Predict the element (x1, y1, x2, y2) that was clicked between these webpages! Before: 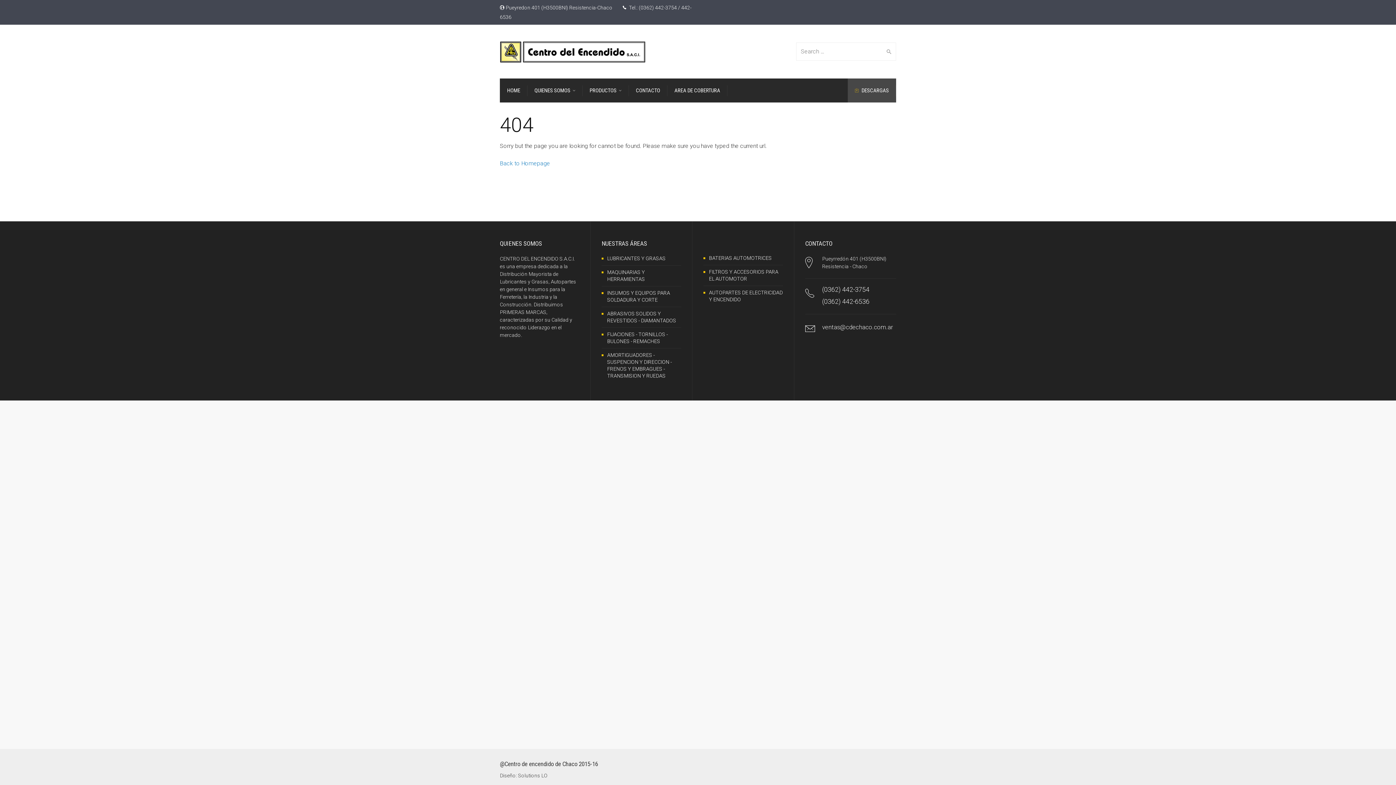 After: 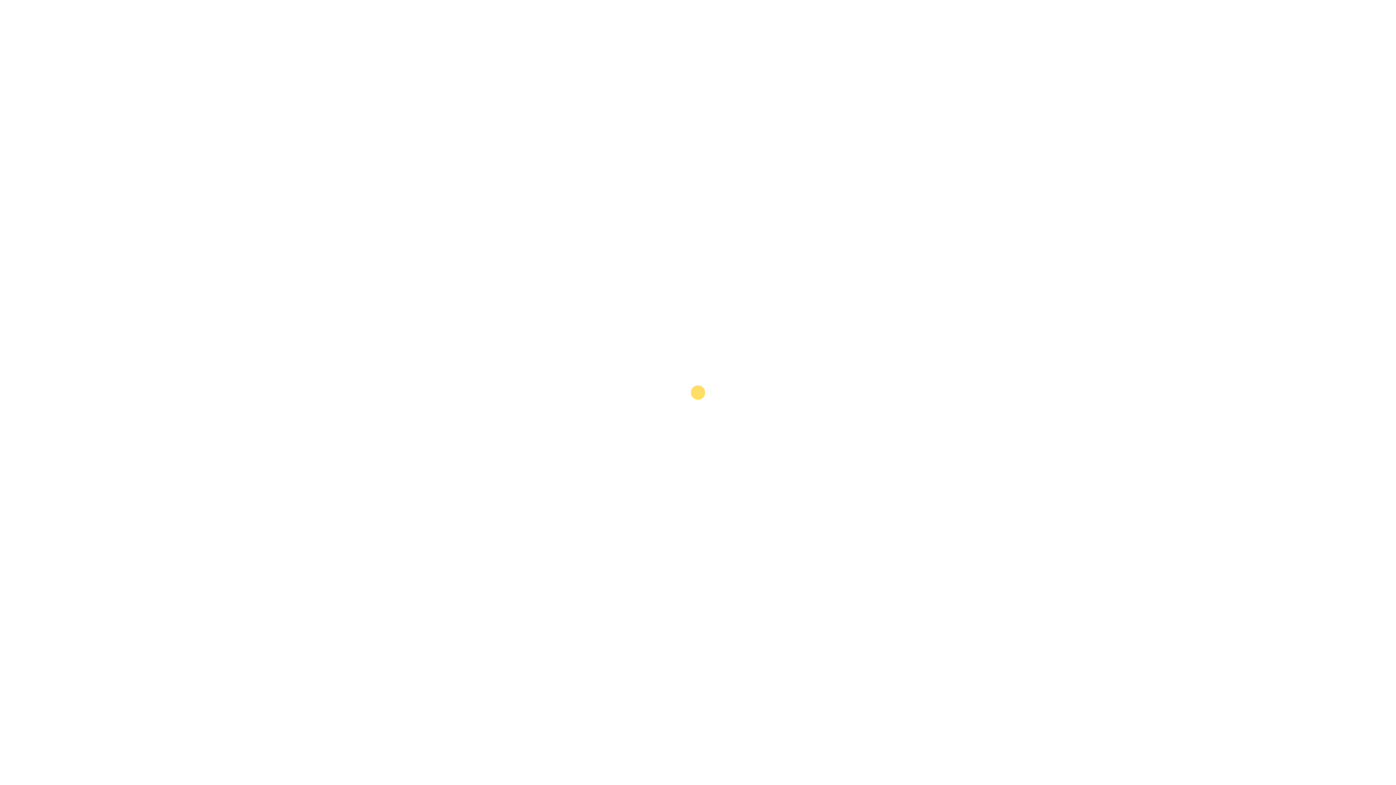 Action: bbox: (607, 255, 665, 261) label: LUBRICANTES Y GRASAS